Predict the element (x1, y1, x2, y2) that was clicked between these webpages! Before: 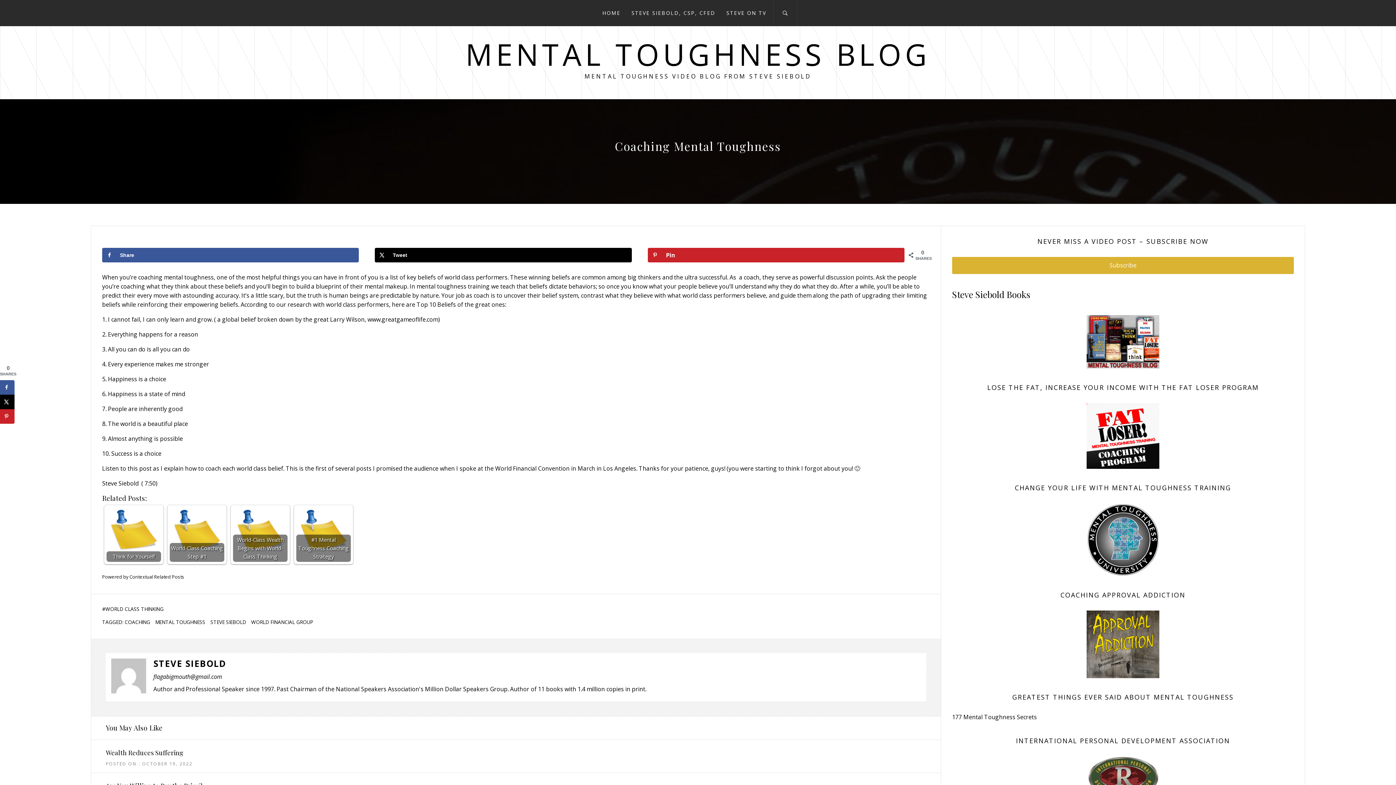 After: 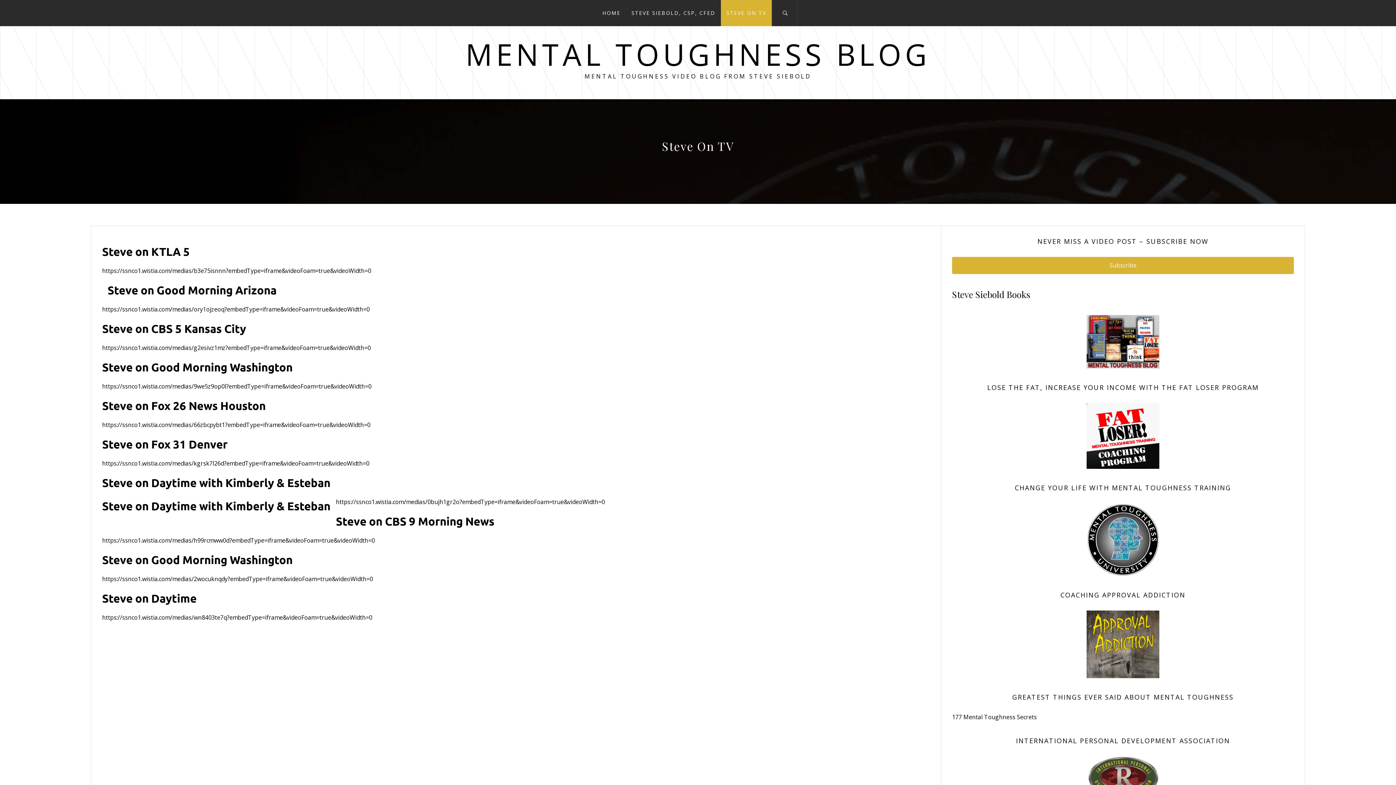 Action: bbox: (721, 0, 772, 26) label: STEVE ON TV